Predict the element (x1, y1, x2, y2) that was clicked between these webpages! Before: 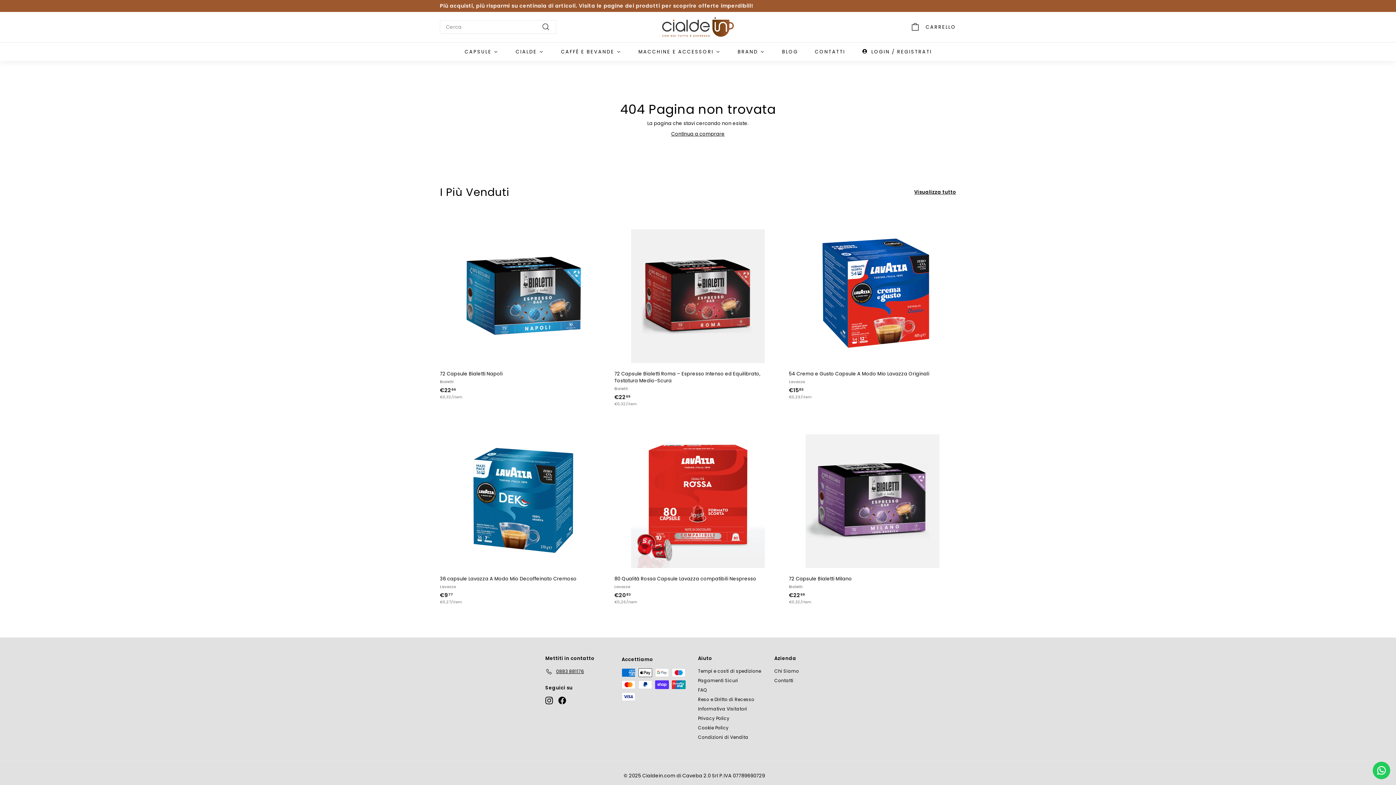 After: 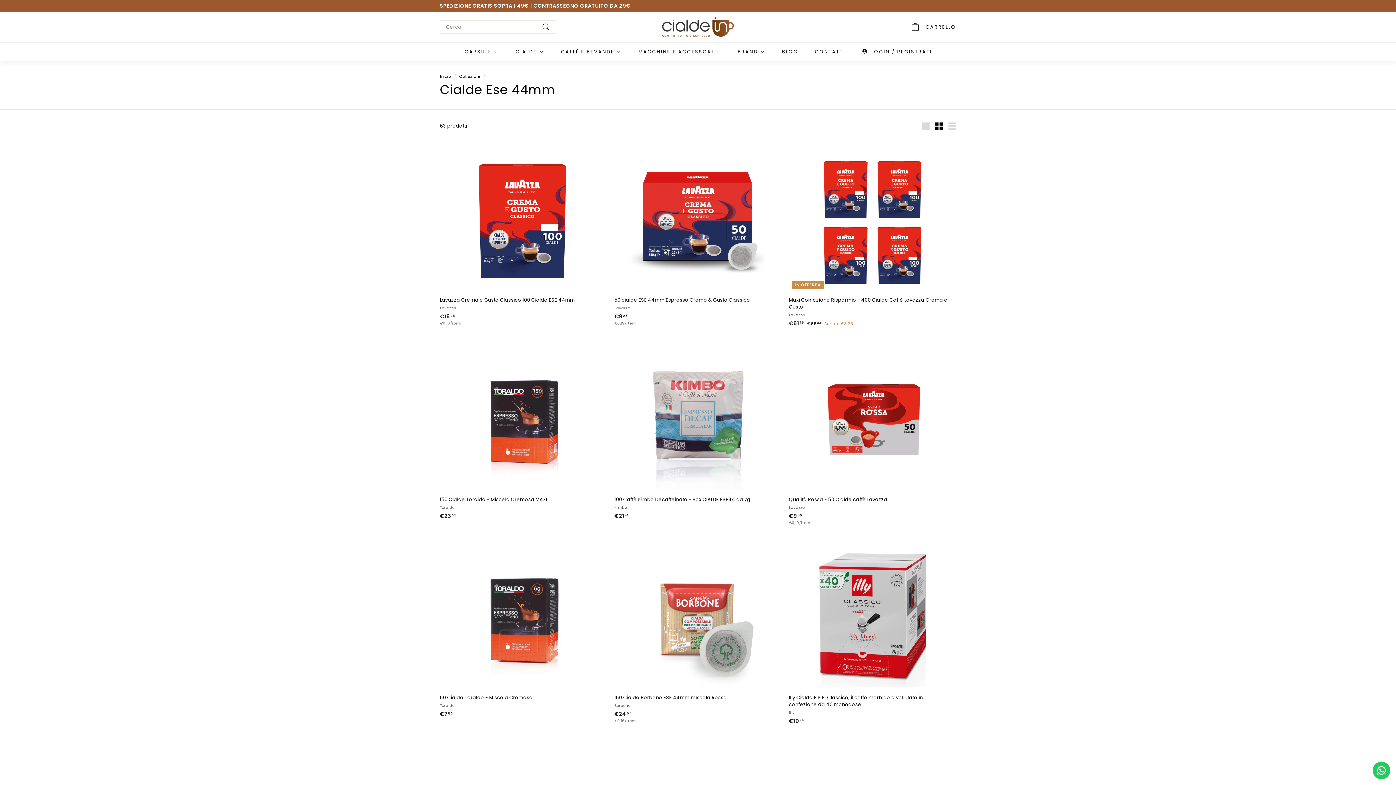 Action: bbox: (507, 42, 552, 60) label: Cialde